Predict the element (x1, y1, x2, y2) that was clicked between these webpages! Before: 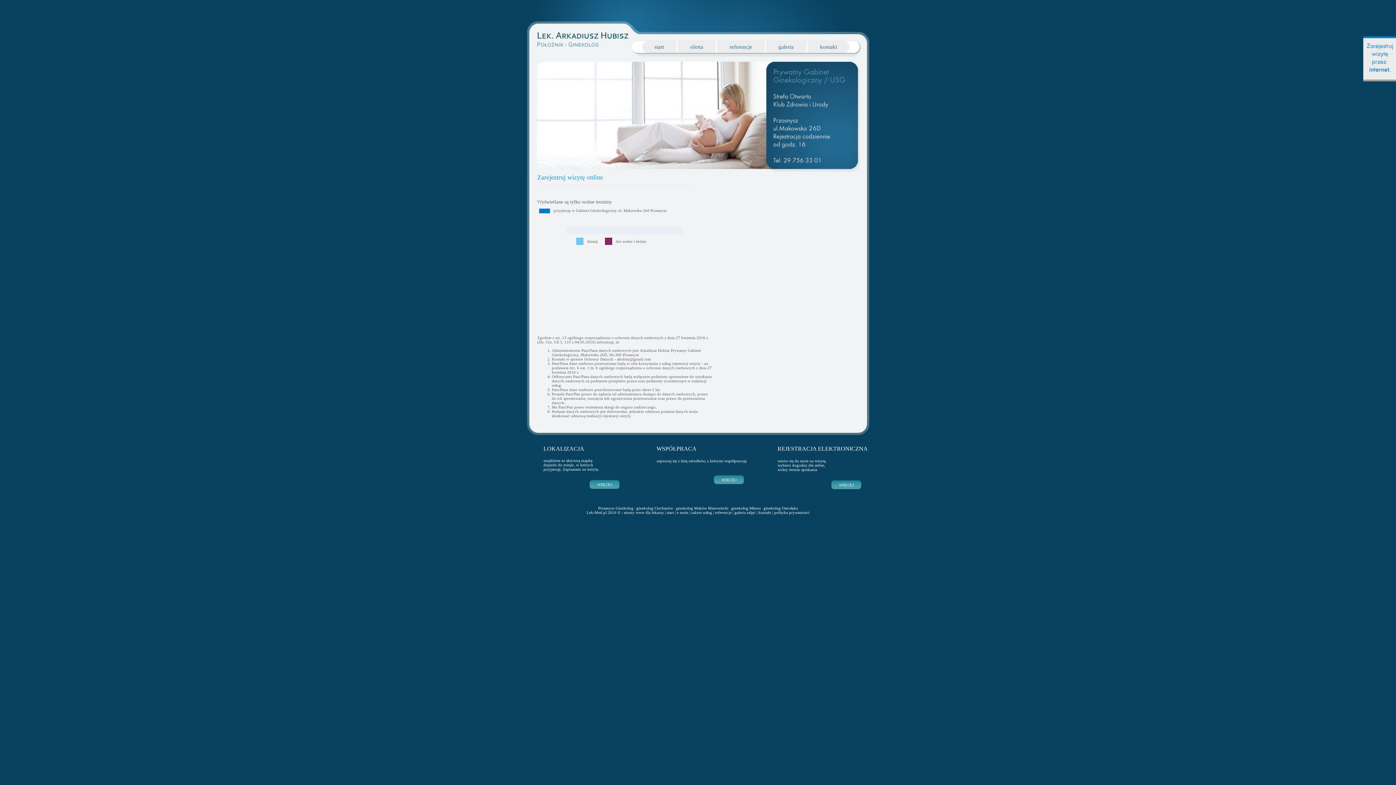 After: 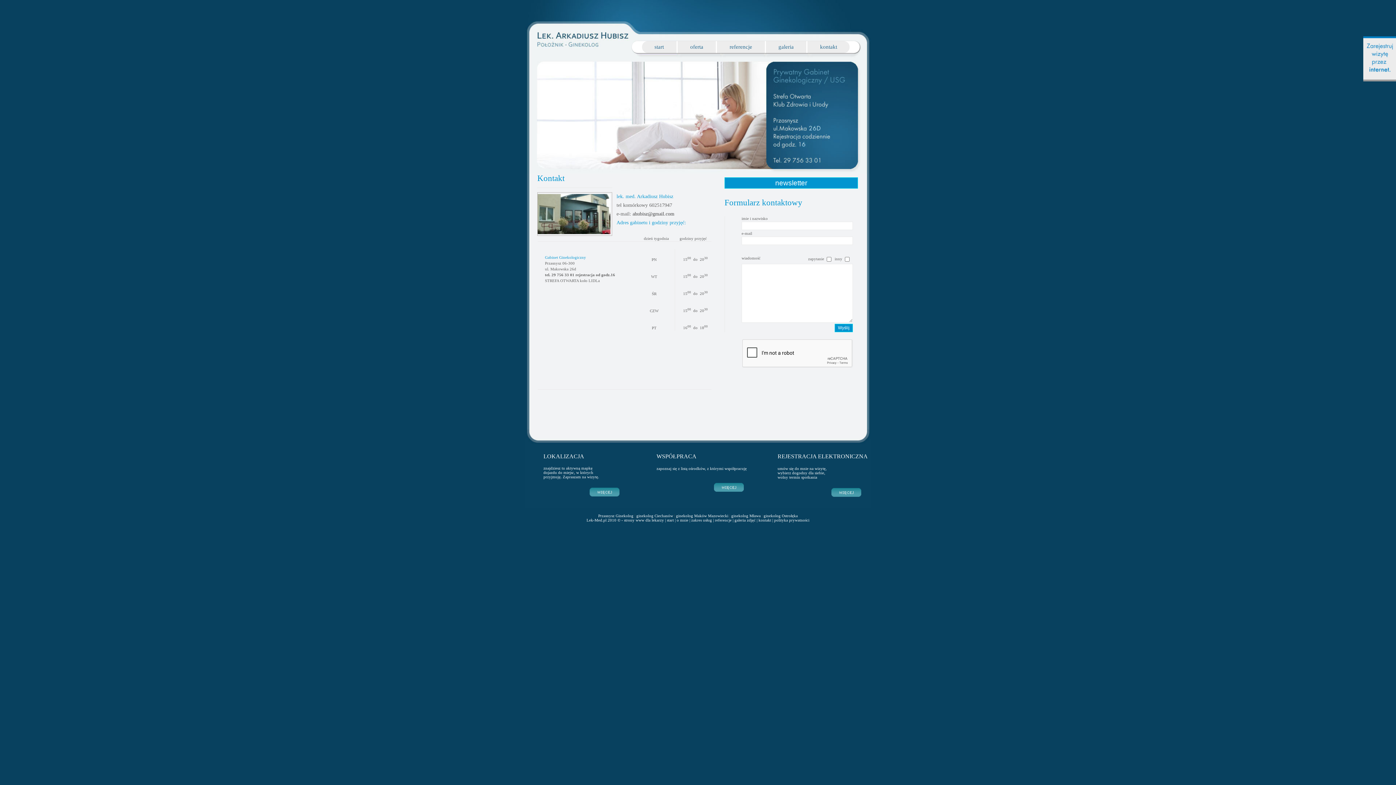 Action: label: kontakt bbox: (758, 510, 771, 514)